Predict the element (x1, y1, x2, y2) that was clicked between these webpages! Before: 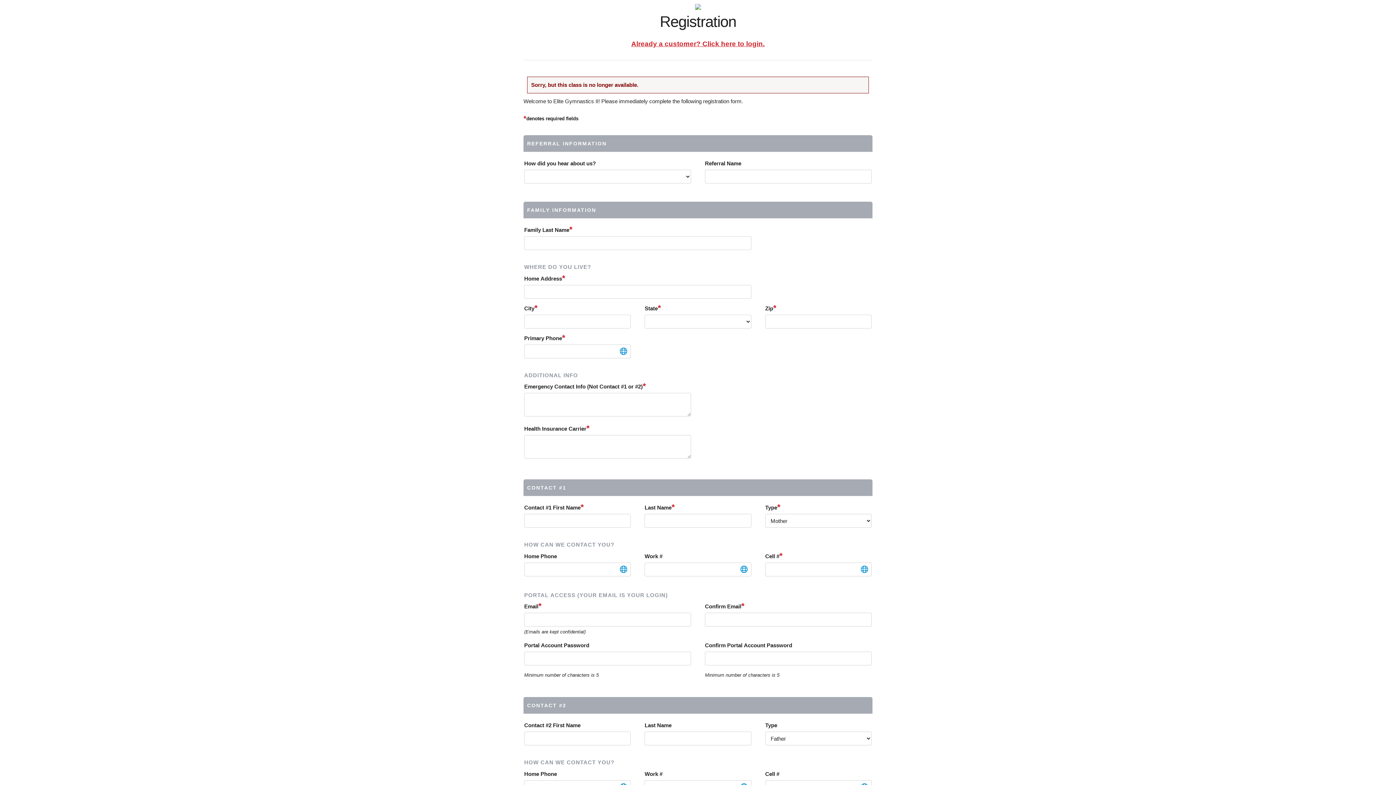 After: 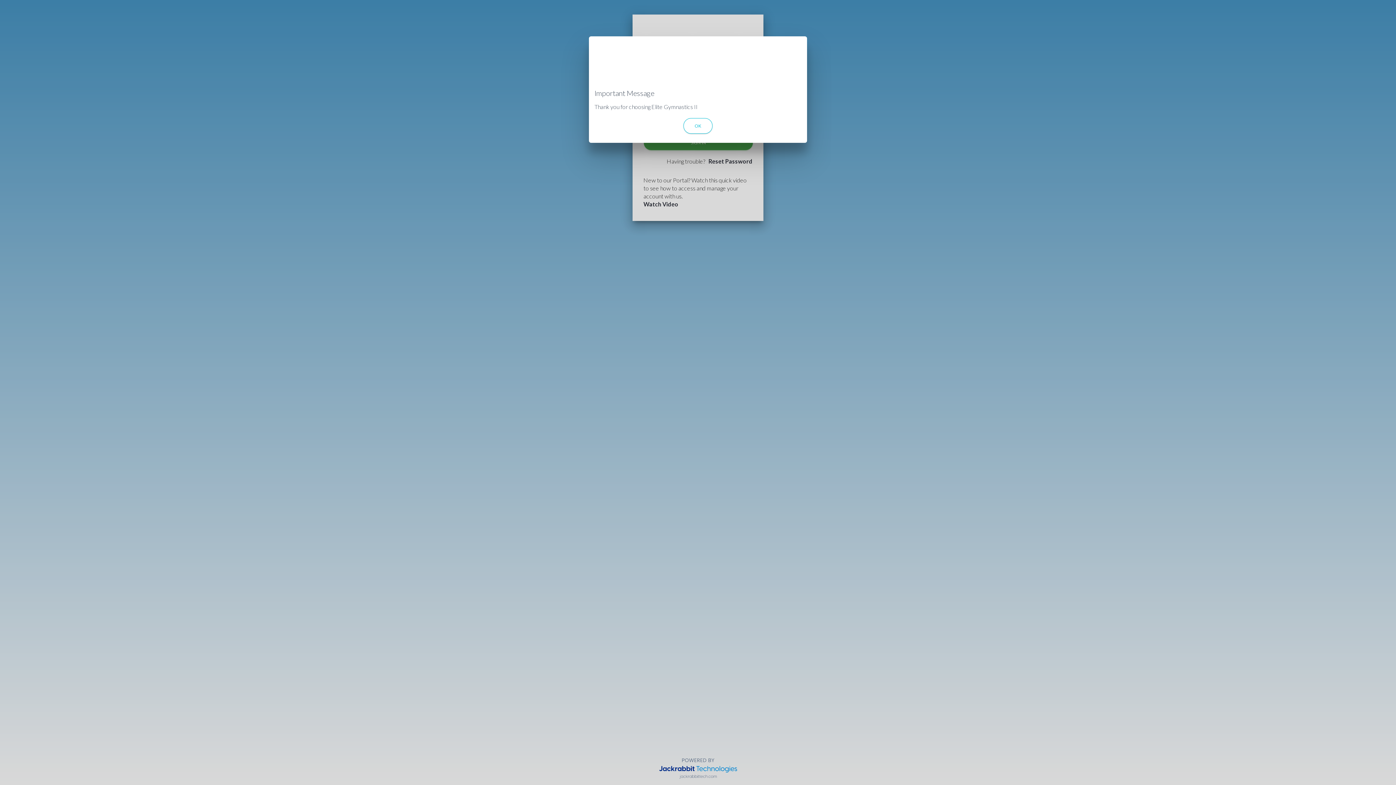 Action: label: Already a customer? Click here to login. bbox: (631, 40, 764, 47)